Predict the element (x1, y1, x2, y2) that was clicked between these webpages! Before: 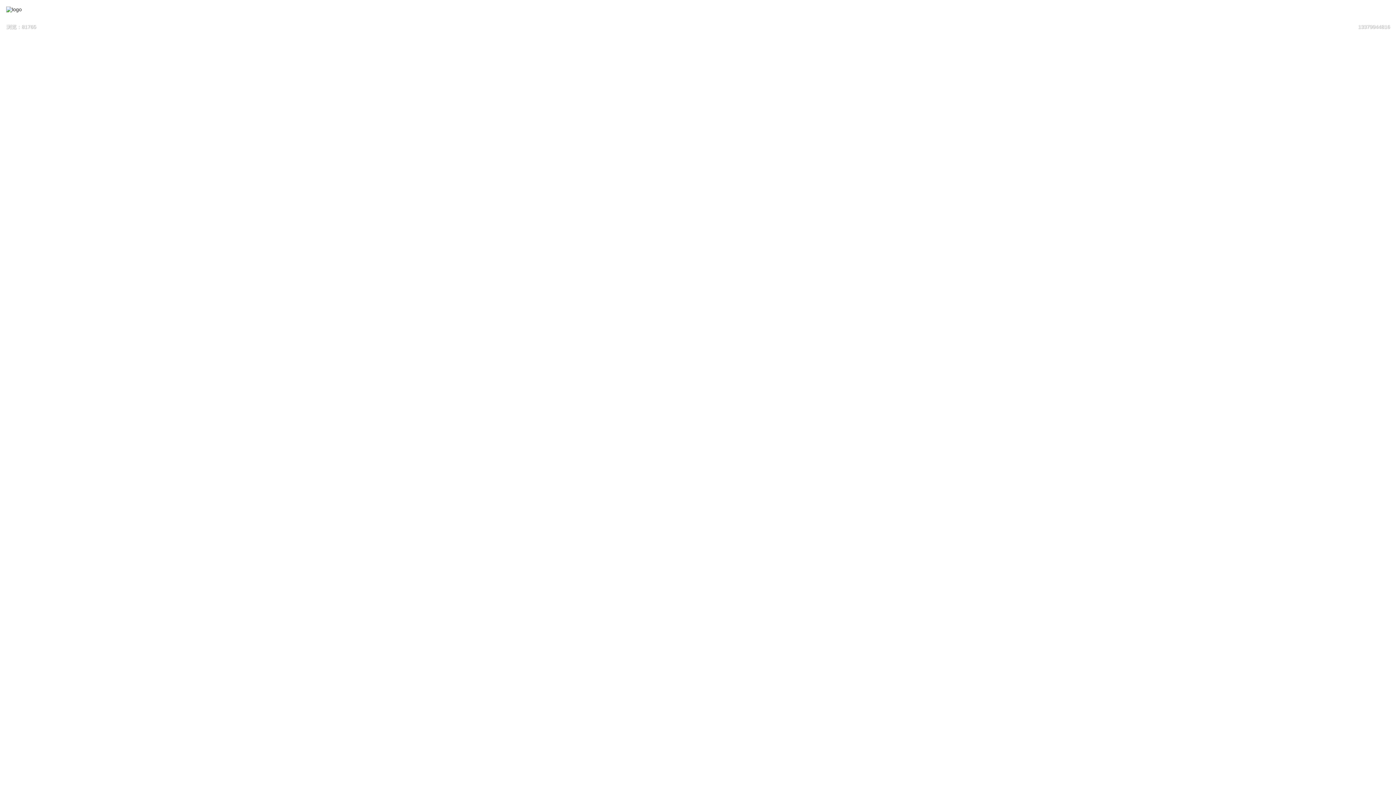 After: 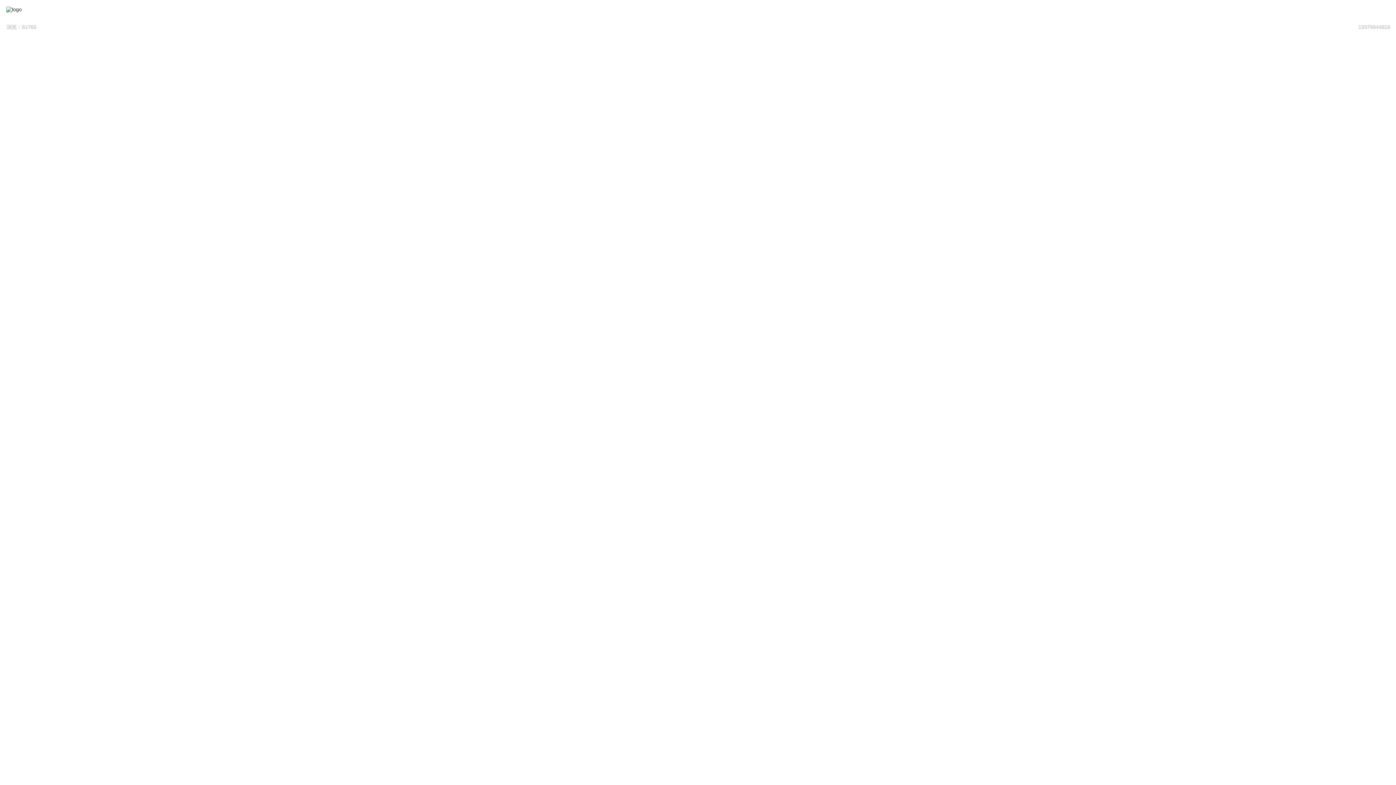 Action: label: 13519813515 bbox: (1358, 23, 1390, 29)